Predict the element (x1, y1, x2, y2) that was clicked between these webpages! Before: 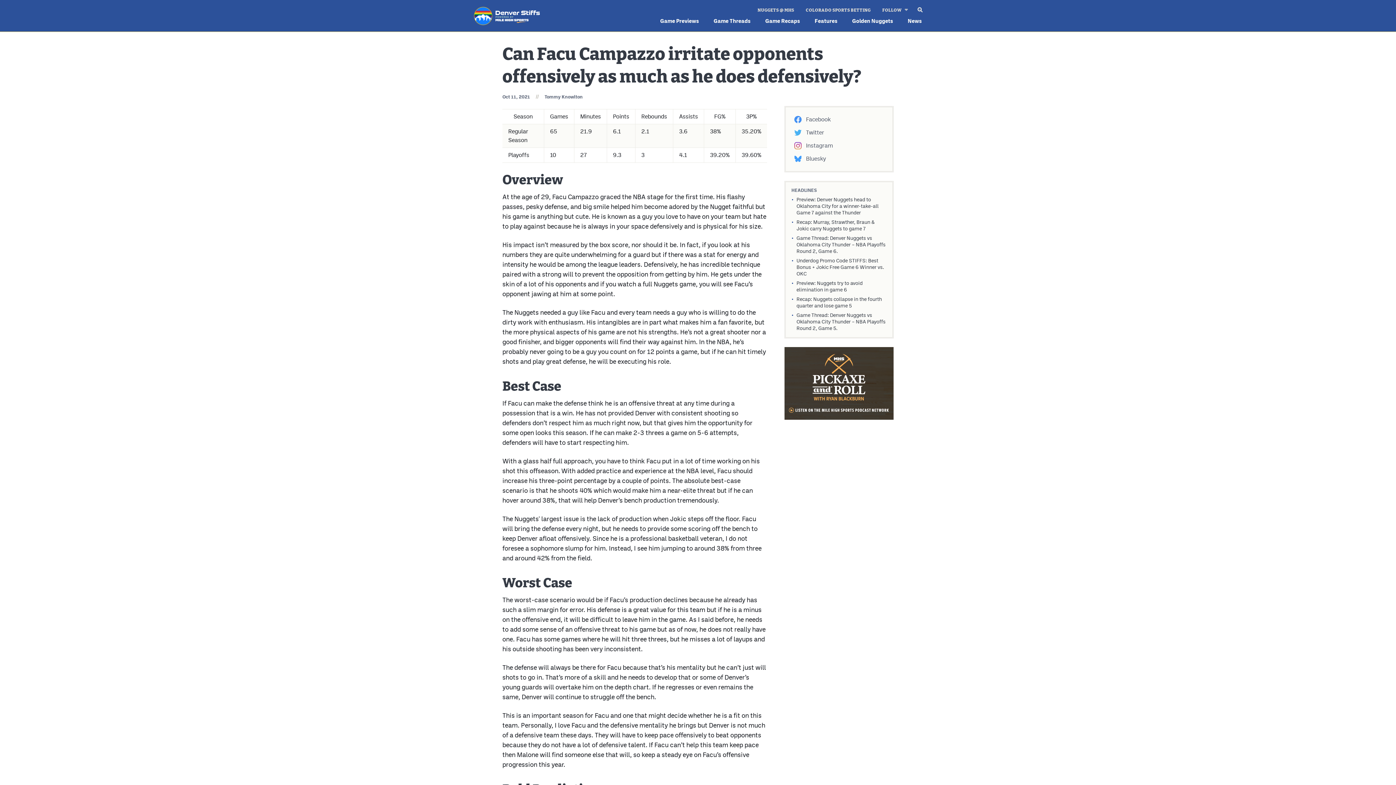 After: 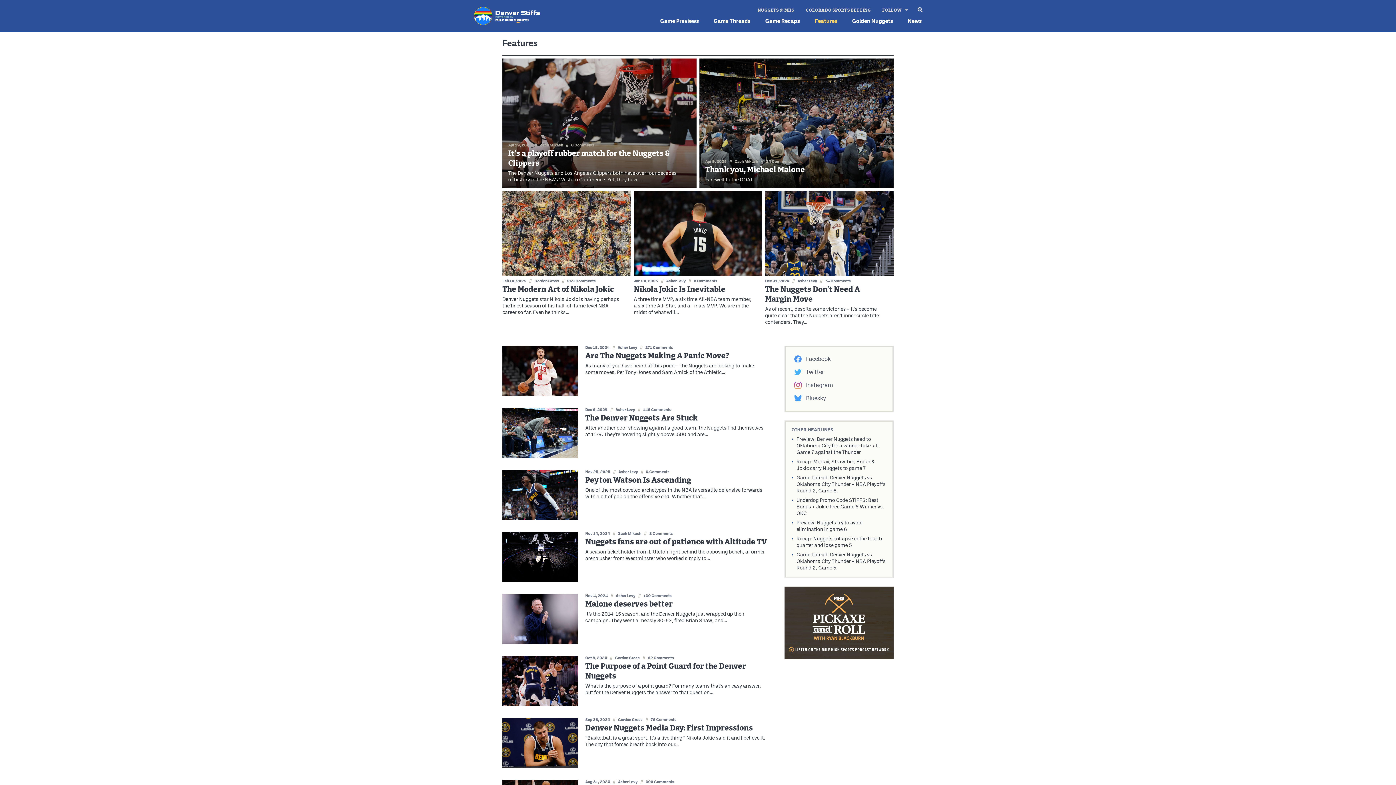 Action: label: Features bbox: (814, 18, 837, 23)